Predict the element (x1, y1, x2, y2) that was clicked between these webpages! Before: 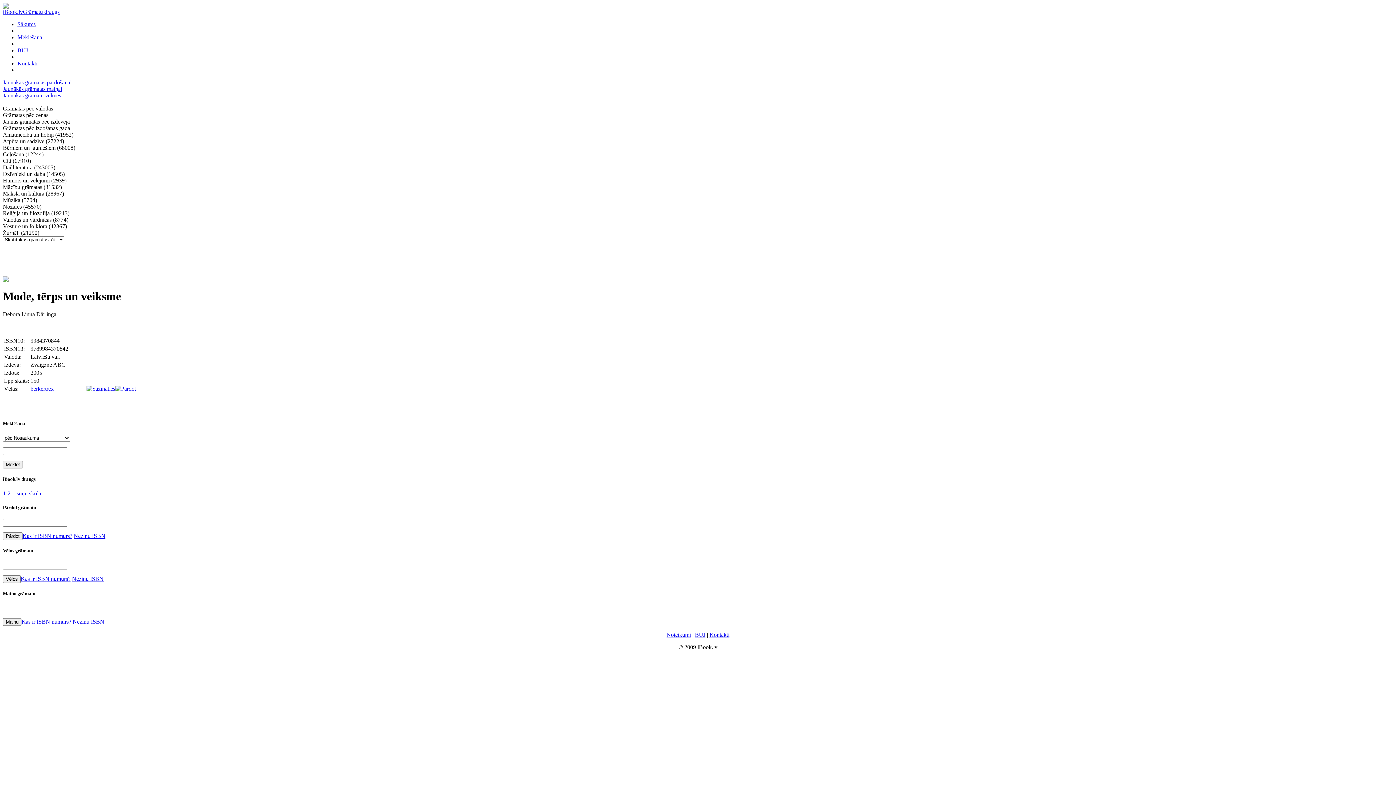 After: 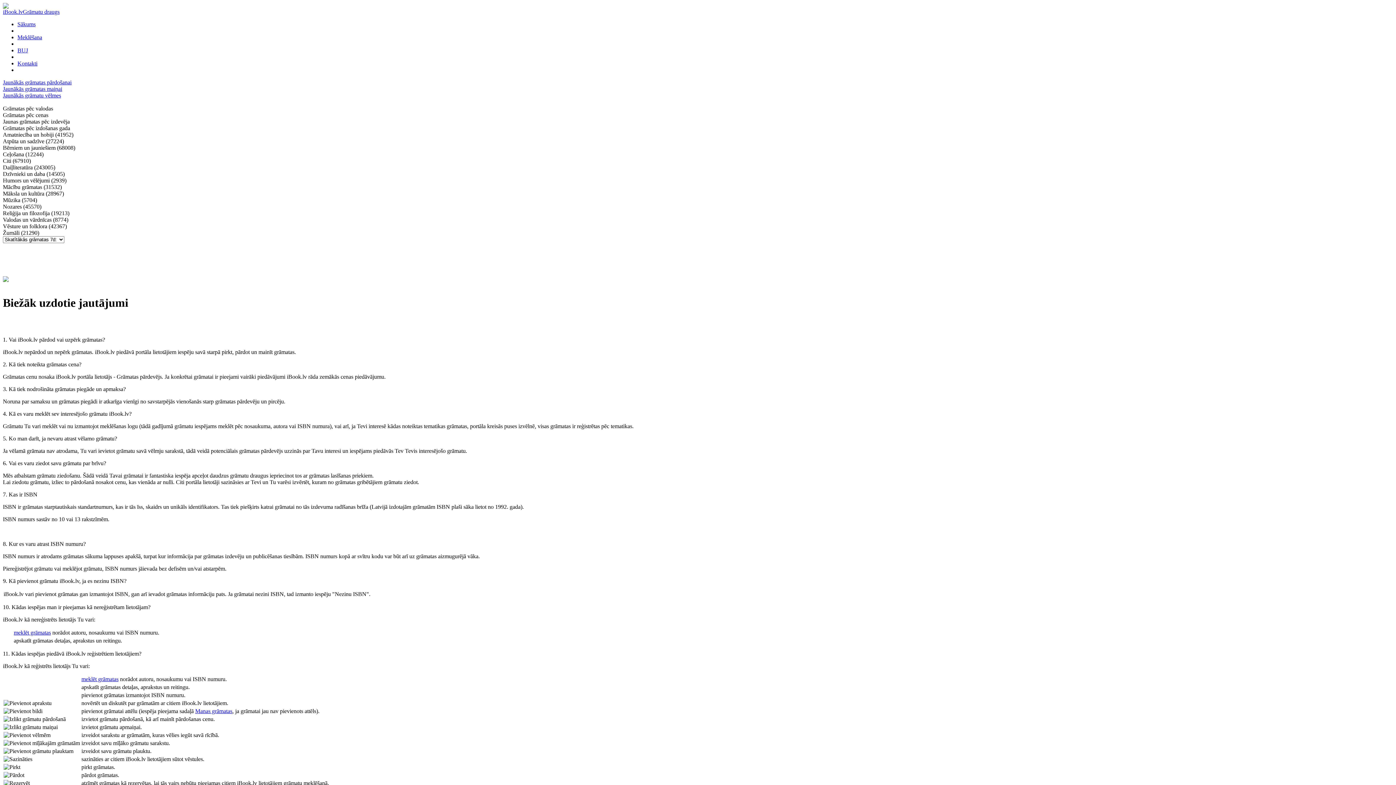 Action: label: BUJ bbox: (695, 632, 705, 638)